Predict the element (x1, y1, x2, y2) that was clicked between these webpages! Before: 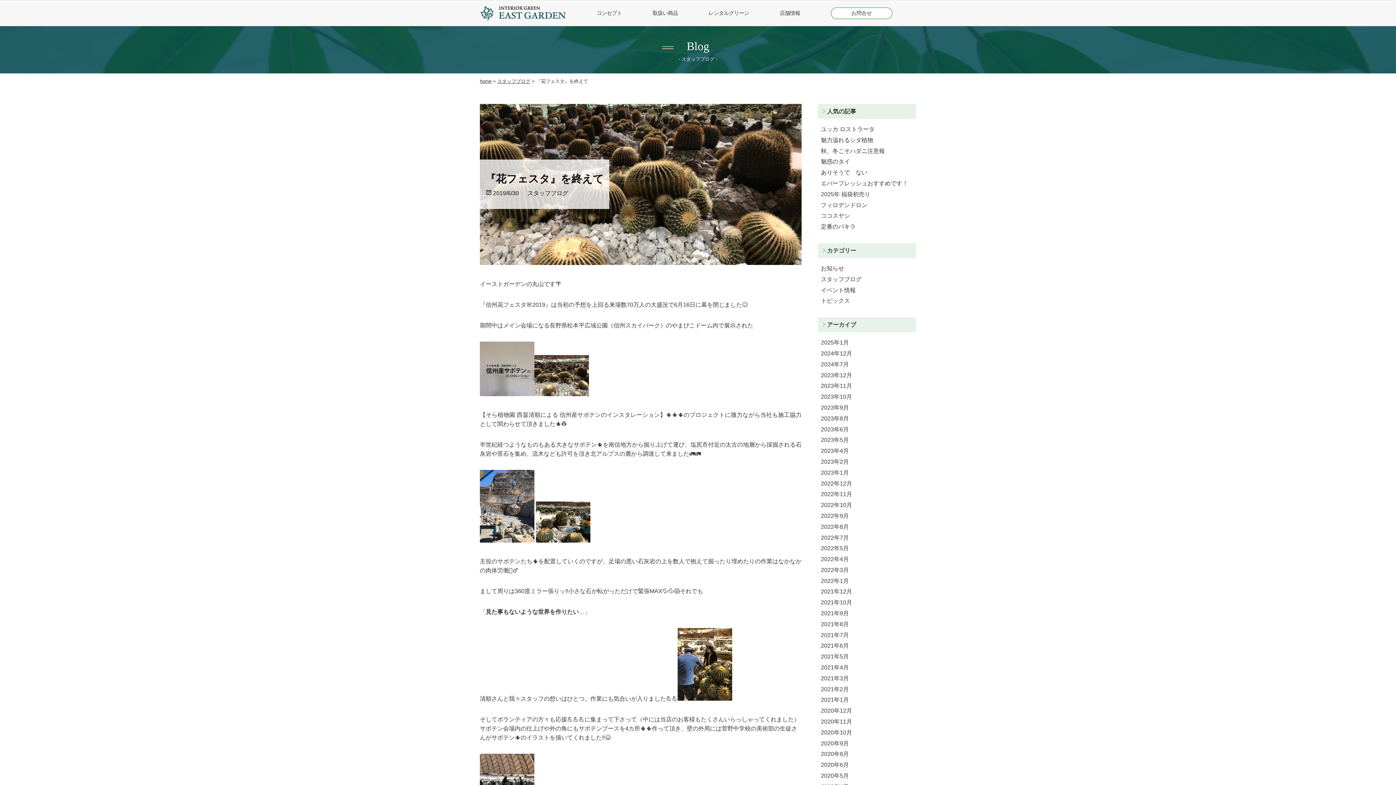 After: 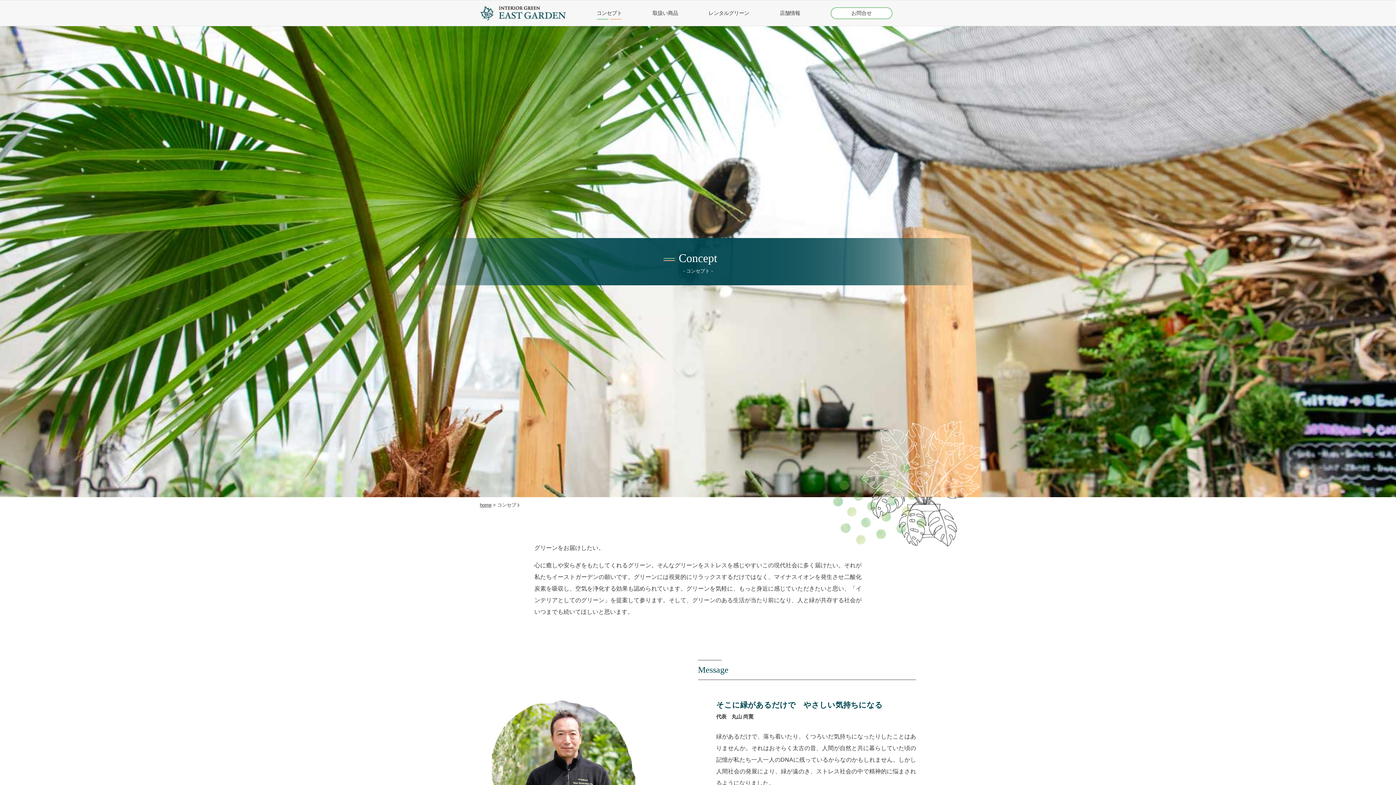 Action: bbox: (582, 1, 636, 24) label: コンセプト